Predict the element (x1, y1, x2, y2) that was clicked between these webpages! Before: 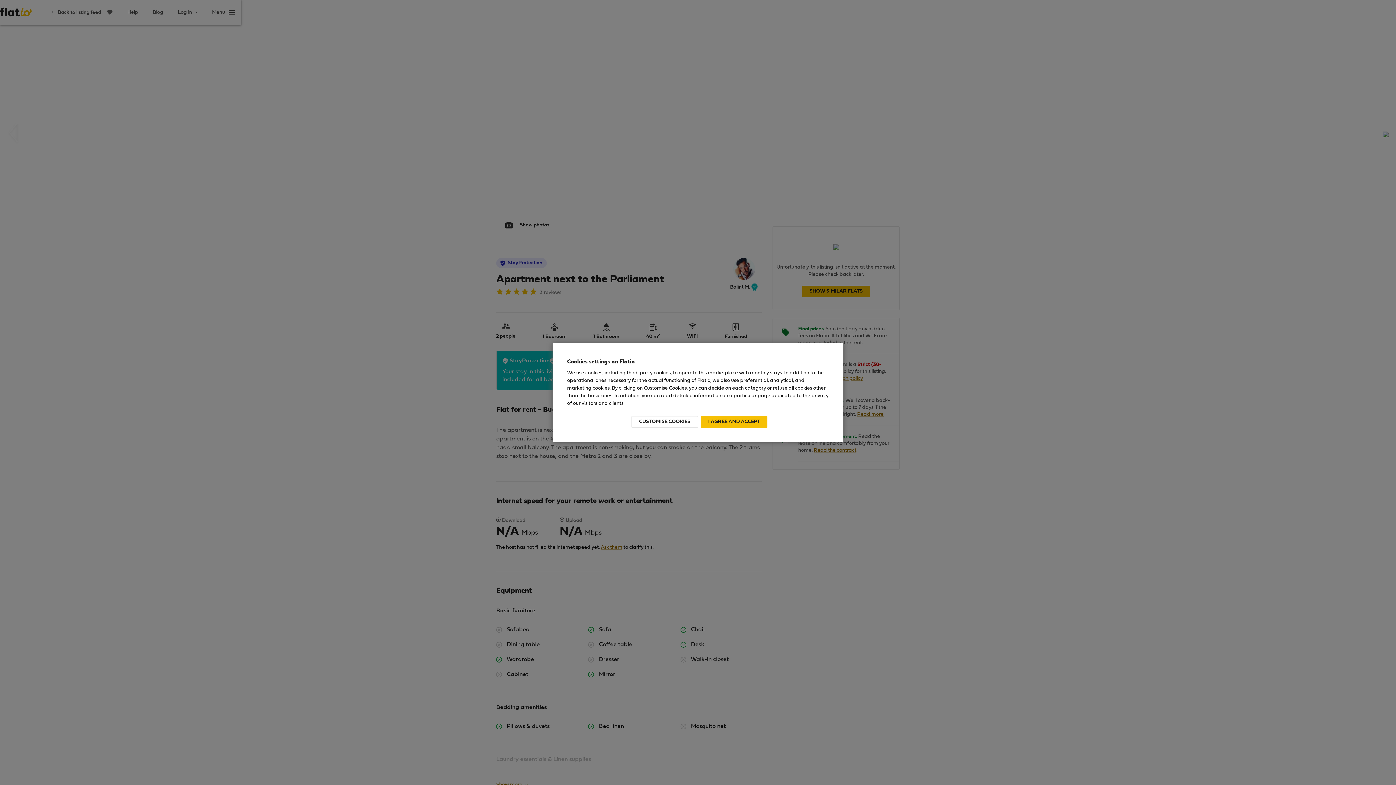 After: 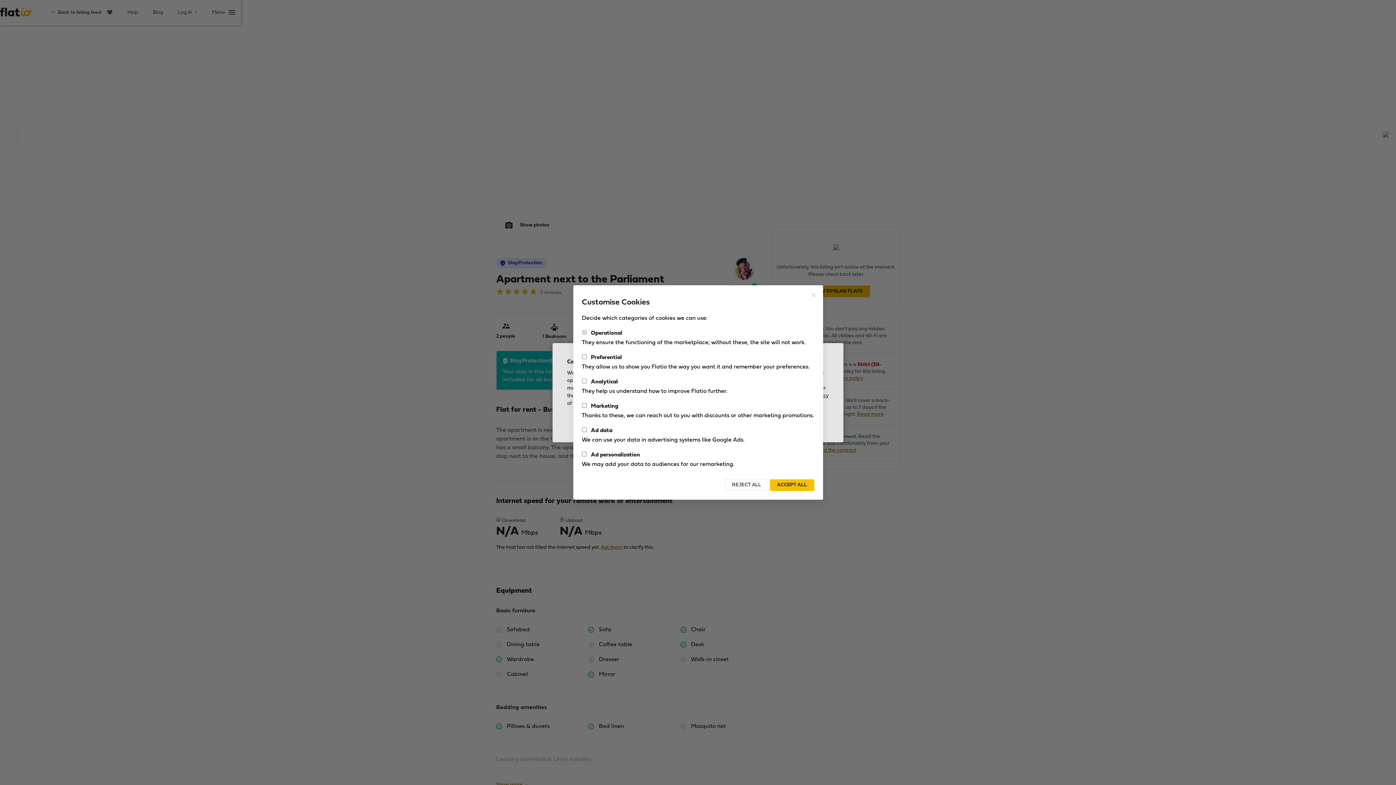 Action: bbox: (631, 416, 698, 427) label: CUSTOMISE COOKIES